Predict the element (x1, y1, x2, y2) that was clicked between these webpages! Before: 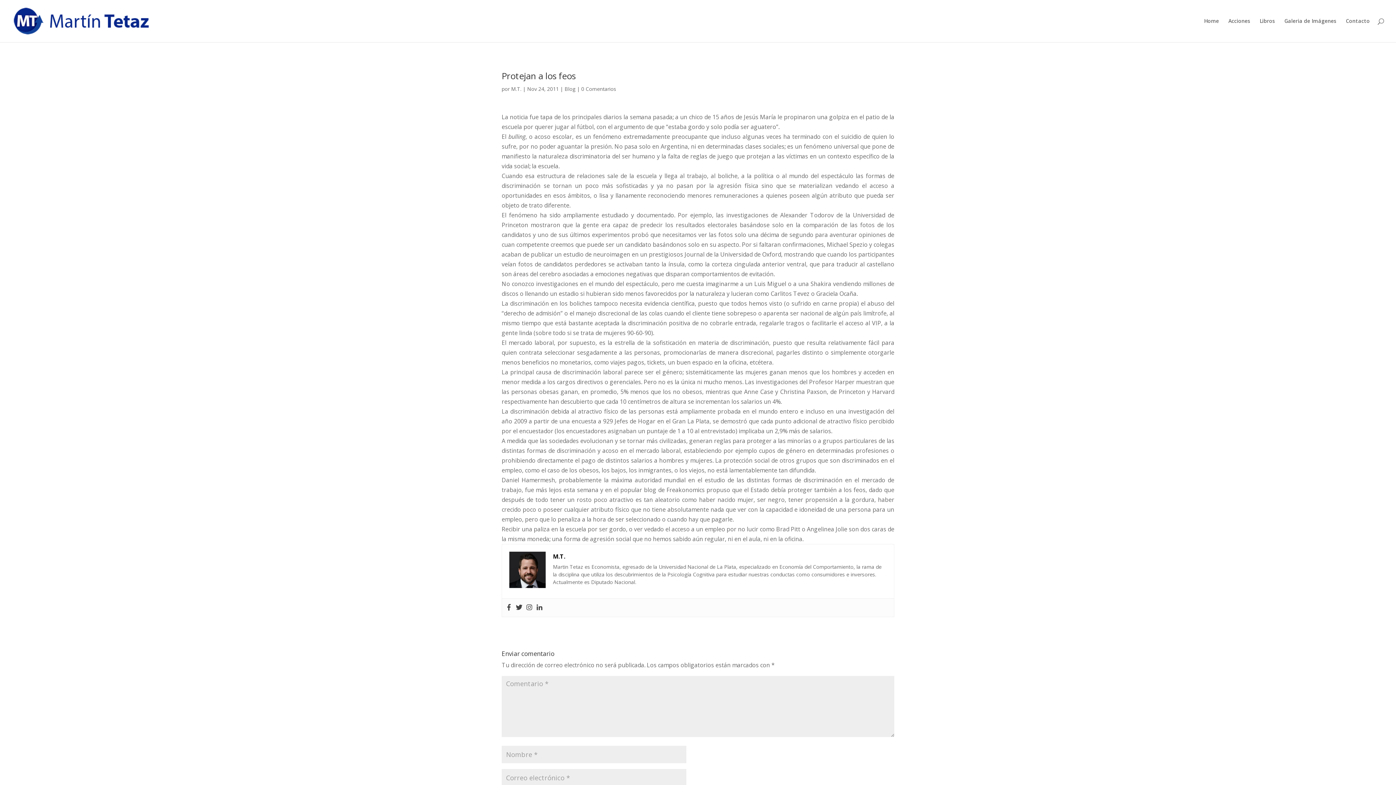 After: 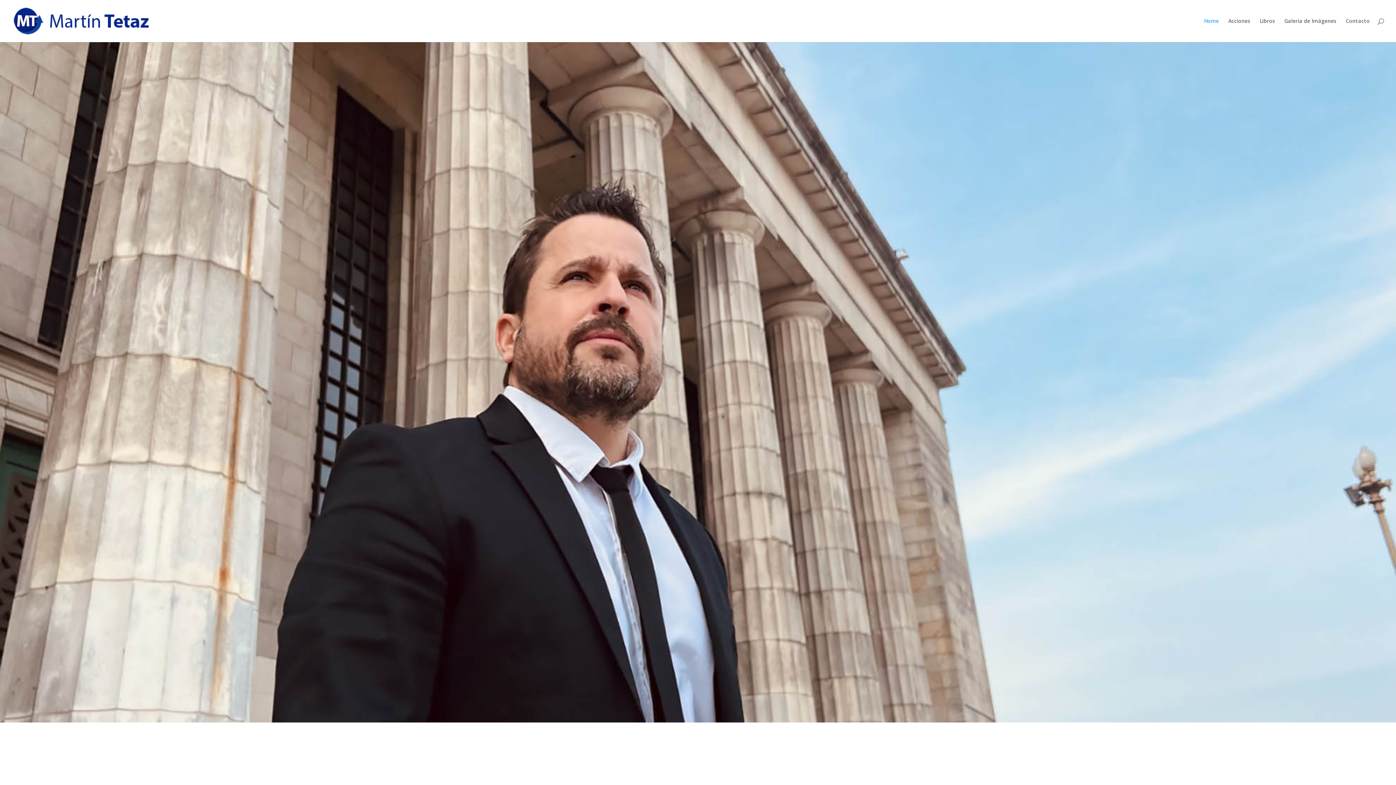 Action: label: Home bbox: (1204, 18, 1219, 42)